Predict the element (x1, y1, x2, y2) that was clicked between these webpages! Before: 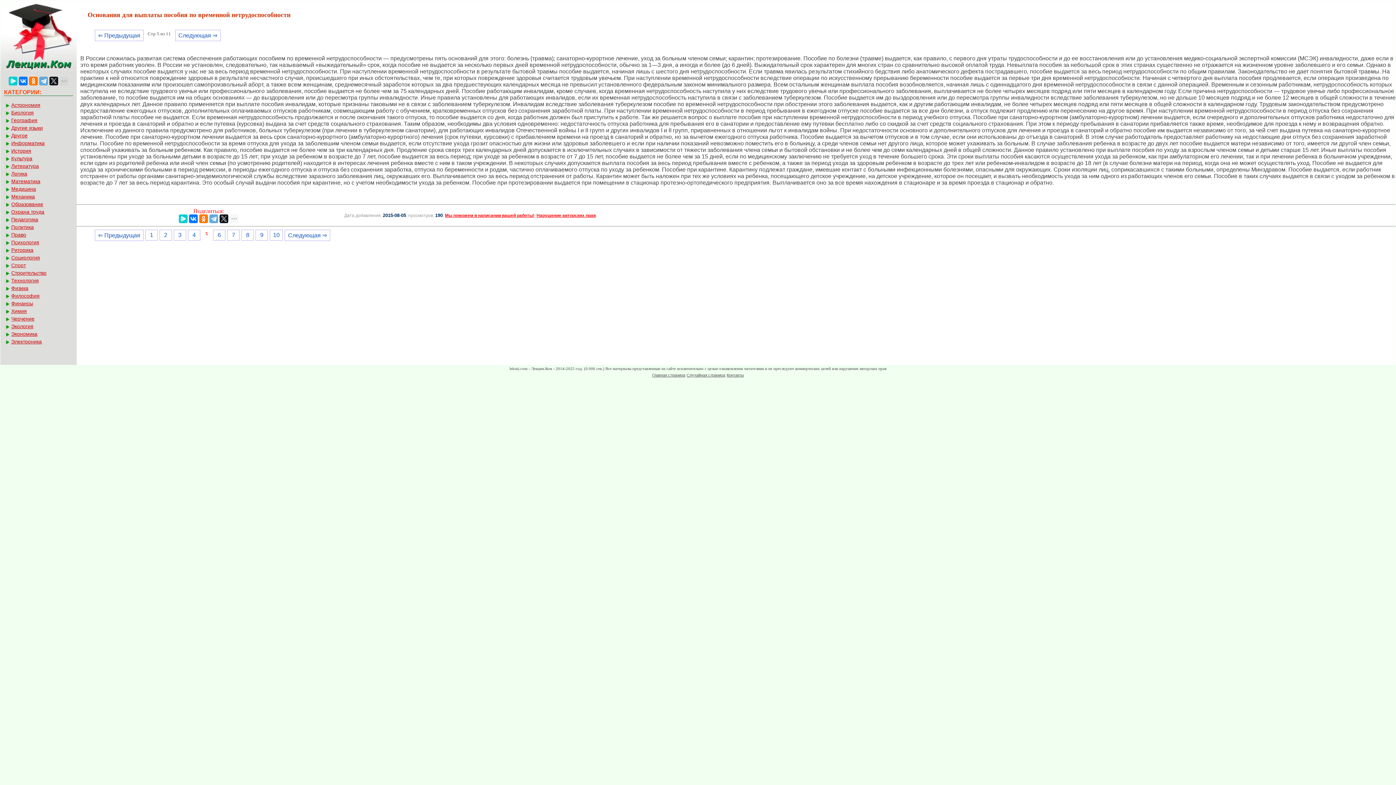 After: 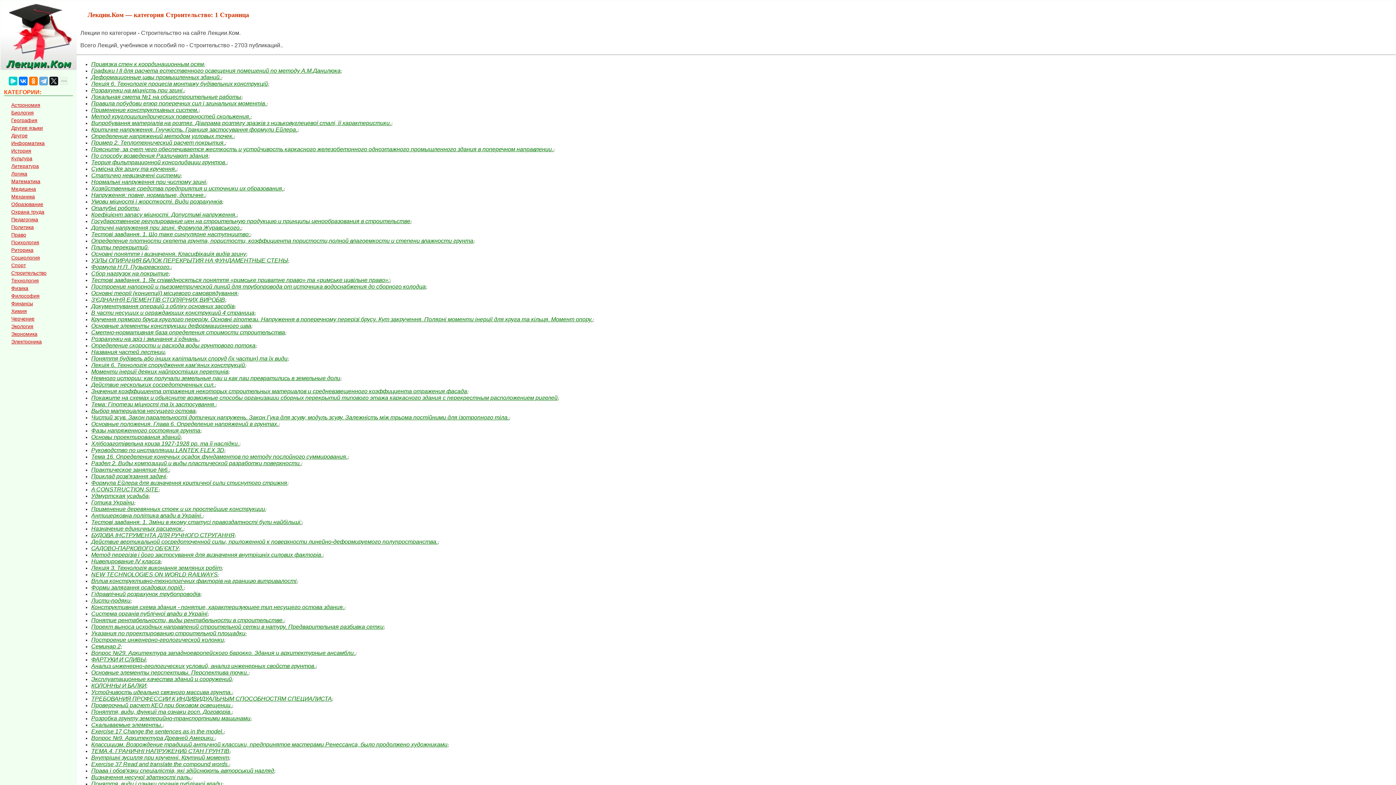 Action: bbox: (5, 269, 77, 276) label: Строительство